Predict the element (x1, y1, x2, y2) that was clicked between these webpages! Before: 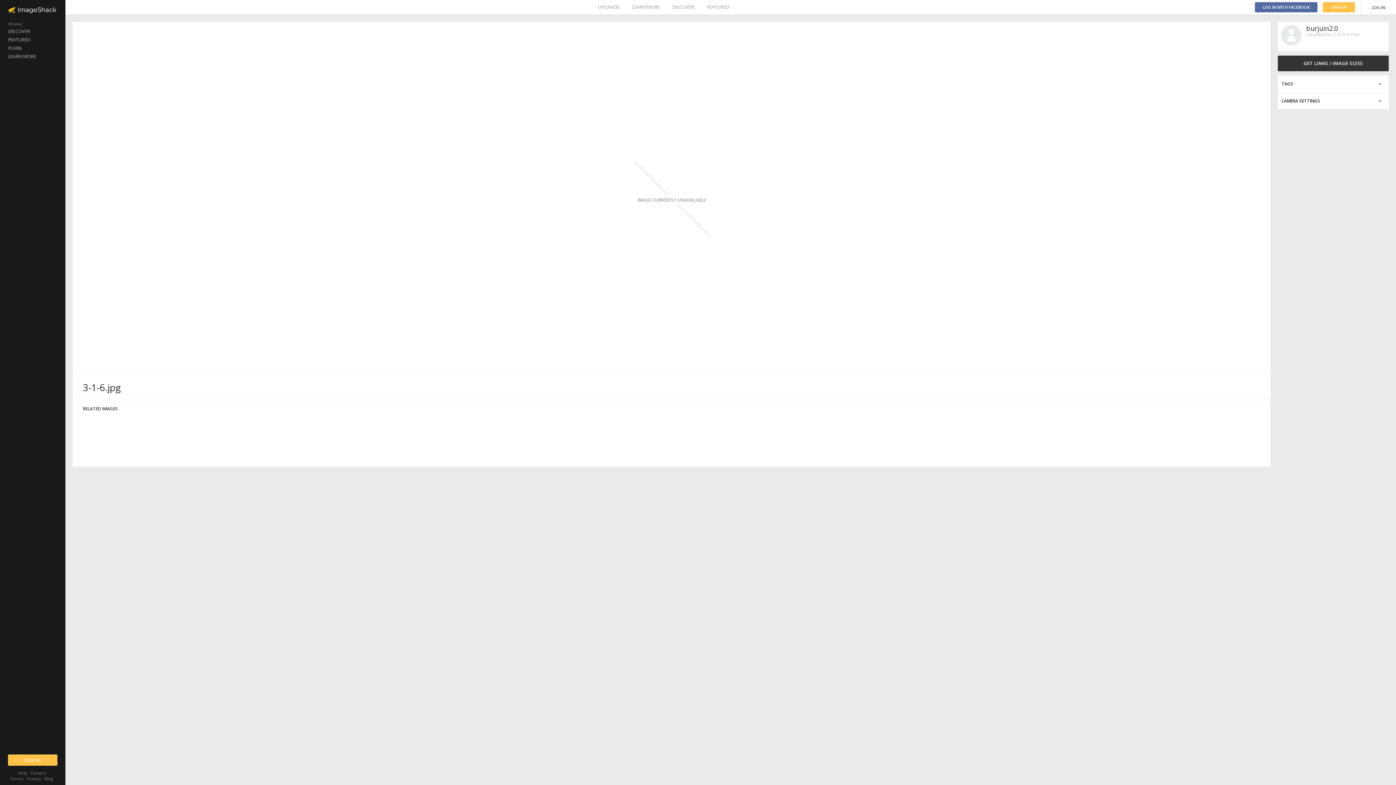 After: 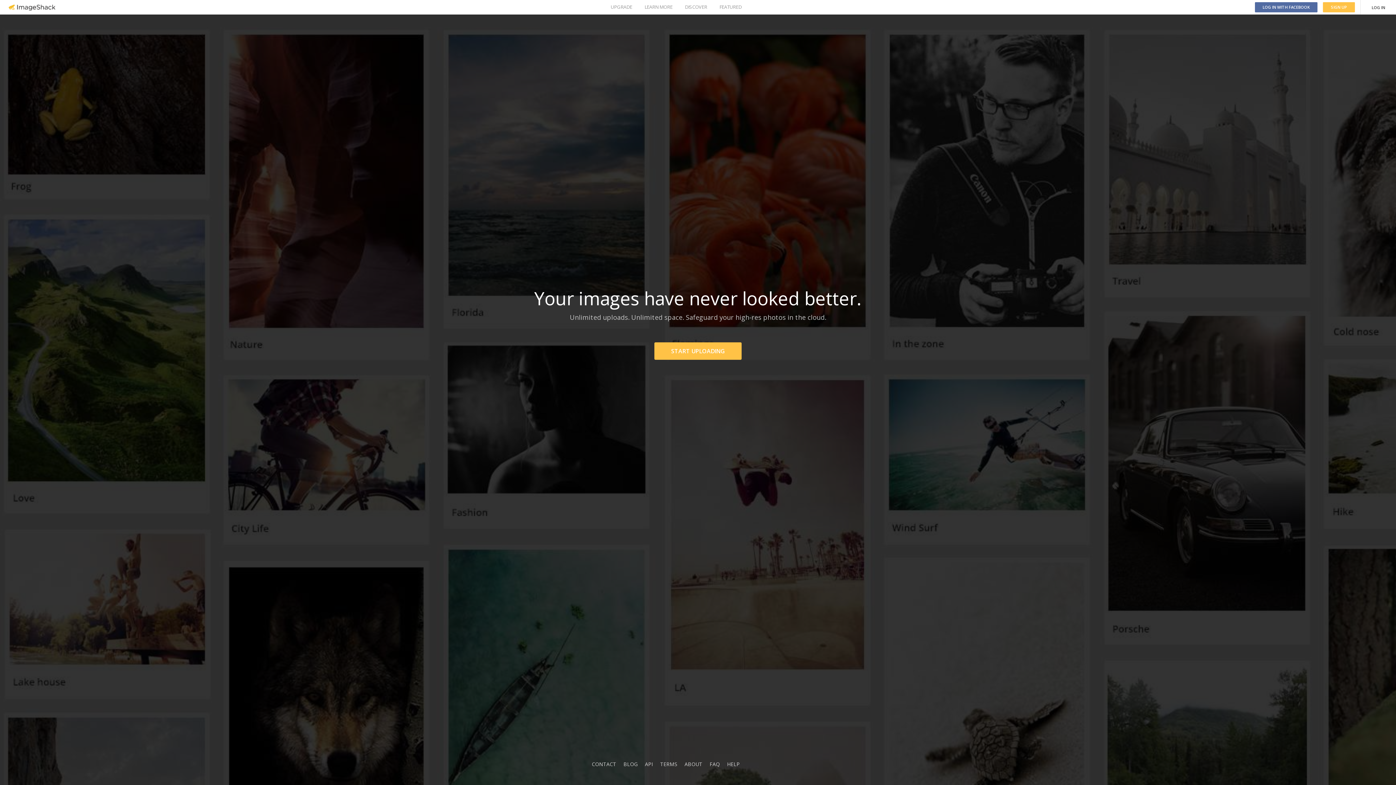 Action: bbox: (44, 776, 53, 781) label: Blog